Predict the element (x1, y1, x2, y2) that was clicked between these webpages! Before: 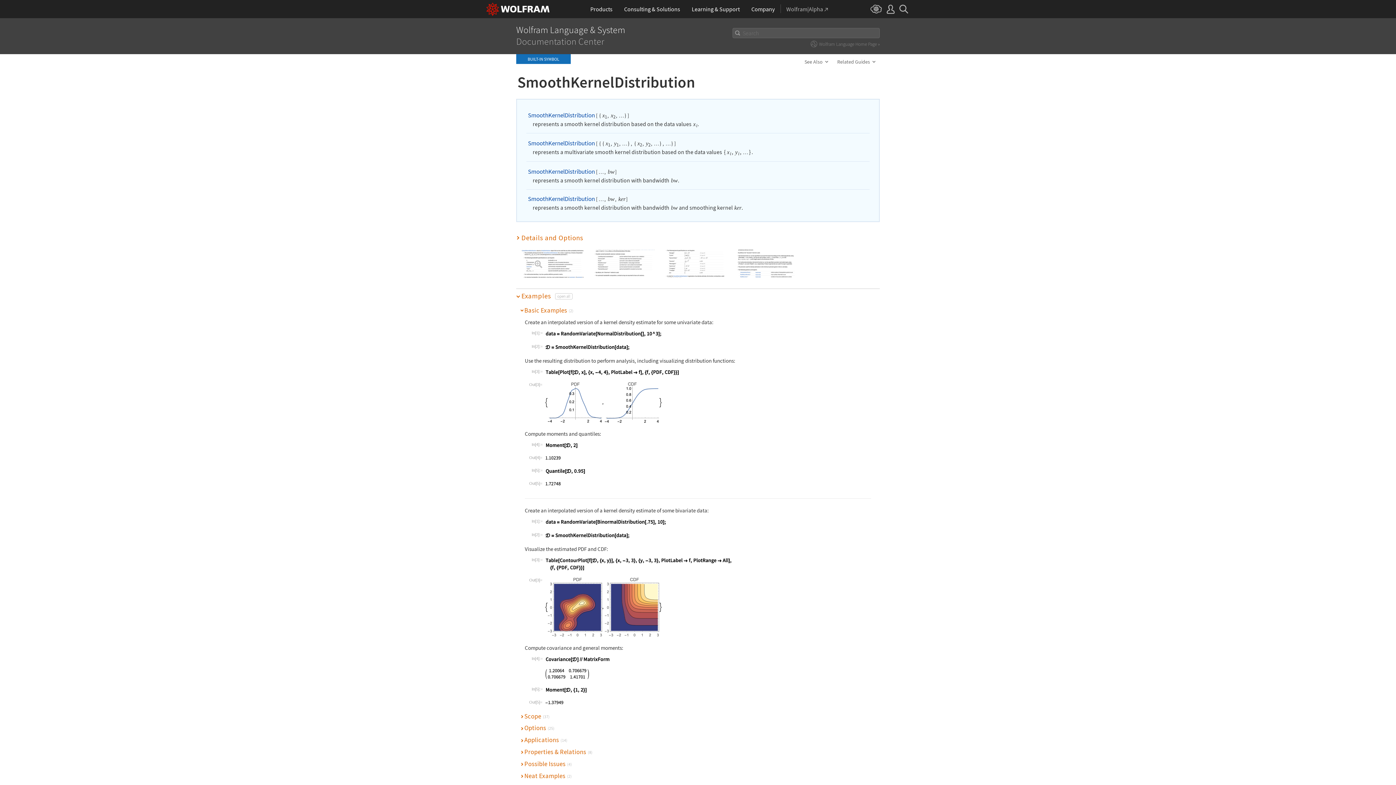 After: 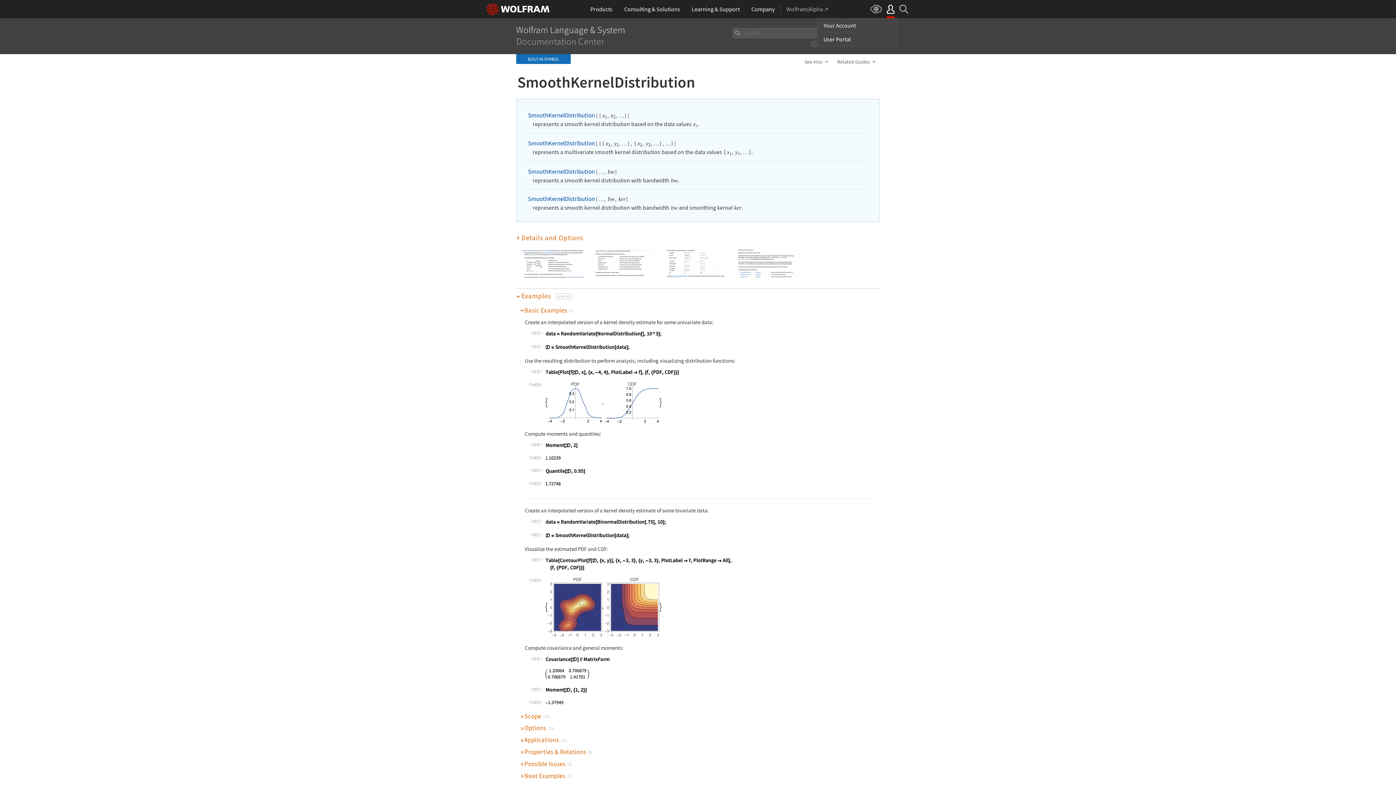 Action: bbox: (886, 0, 894, 18)